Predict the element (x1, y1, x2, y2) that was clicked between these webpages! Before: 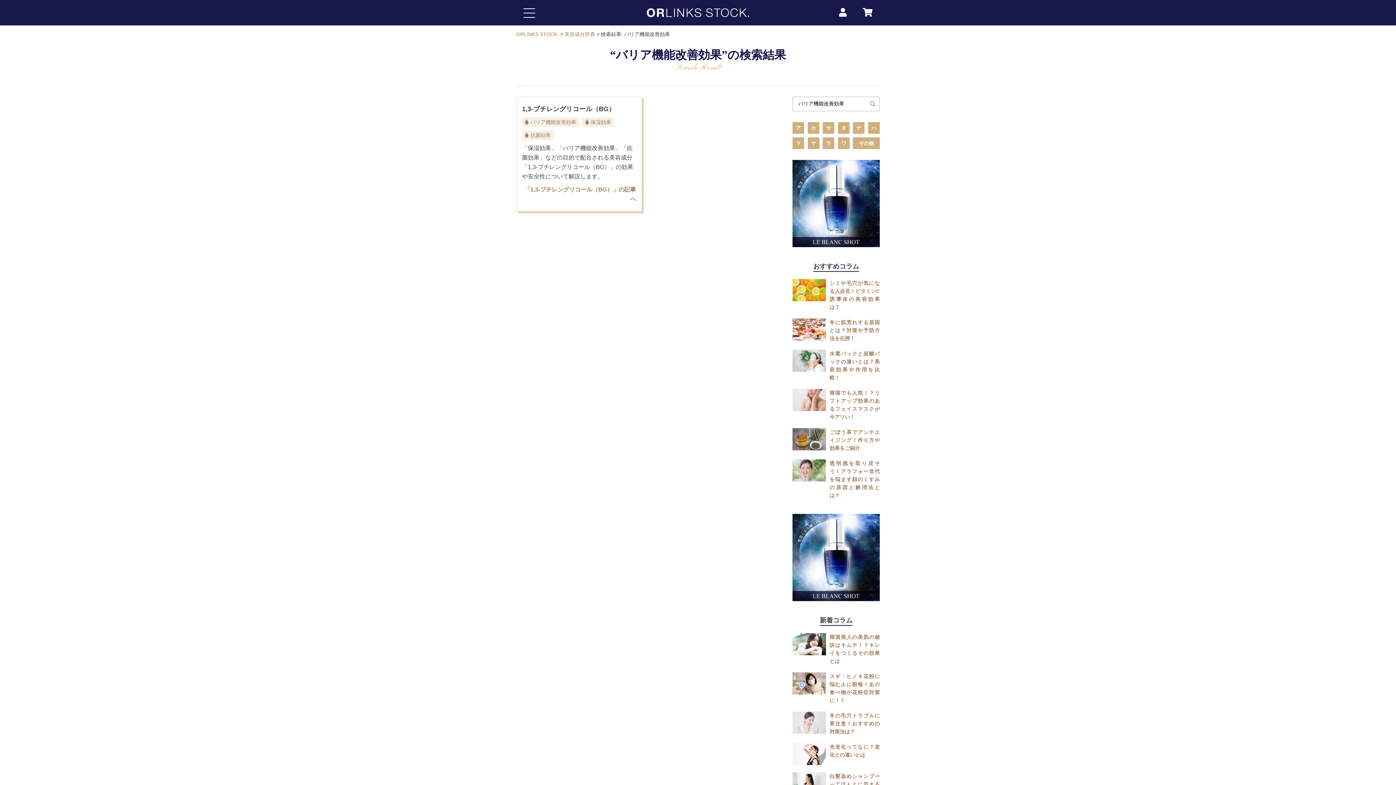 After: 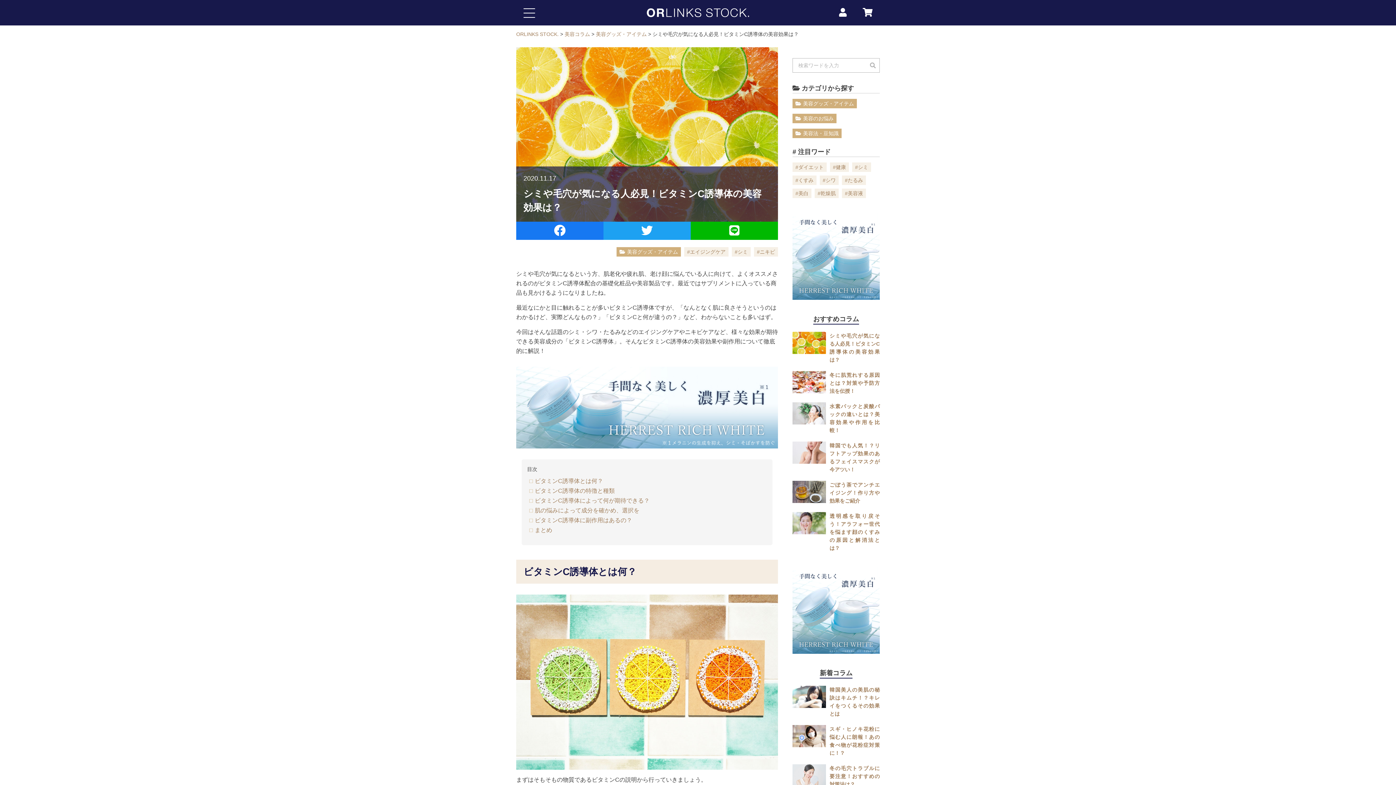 Action: bbox: (792, 279, 826, 311)